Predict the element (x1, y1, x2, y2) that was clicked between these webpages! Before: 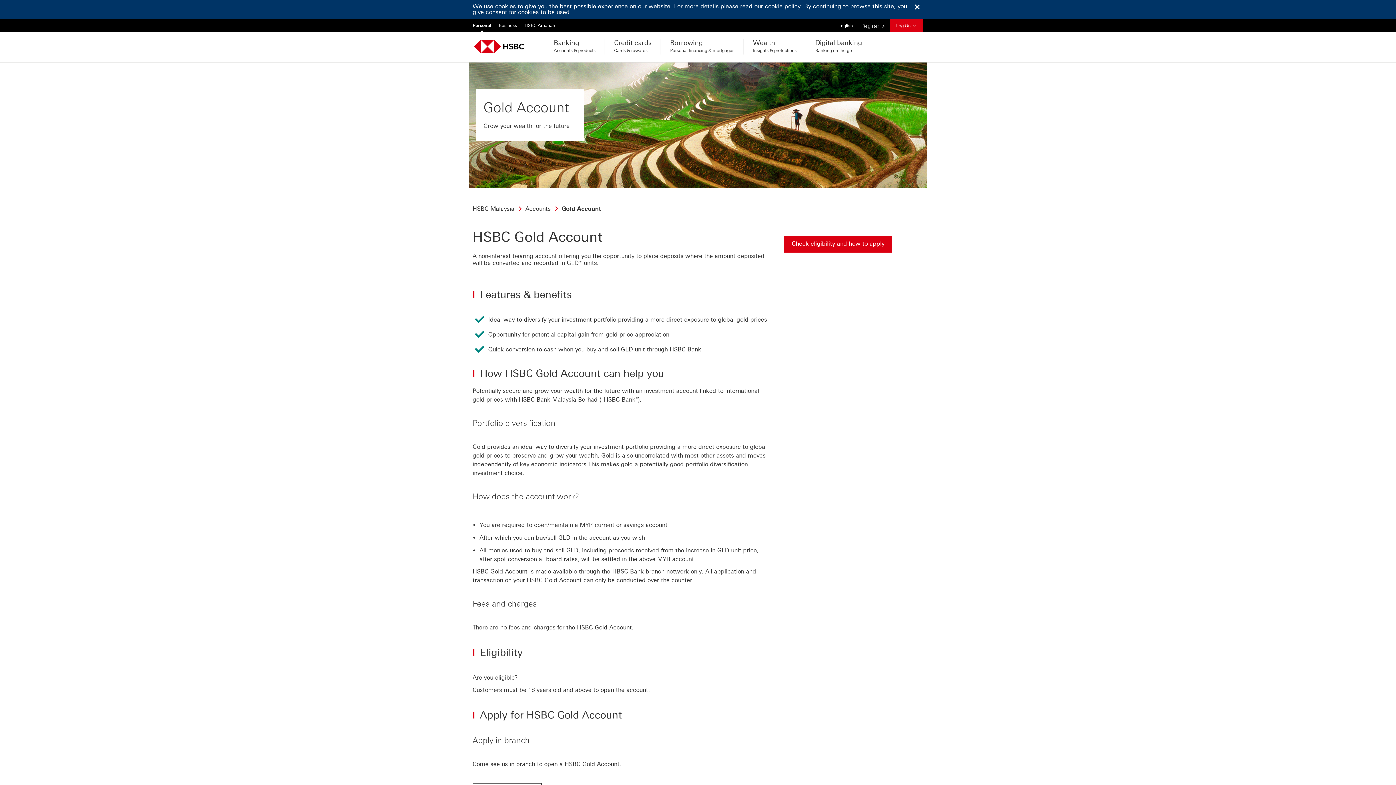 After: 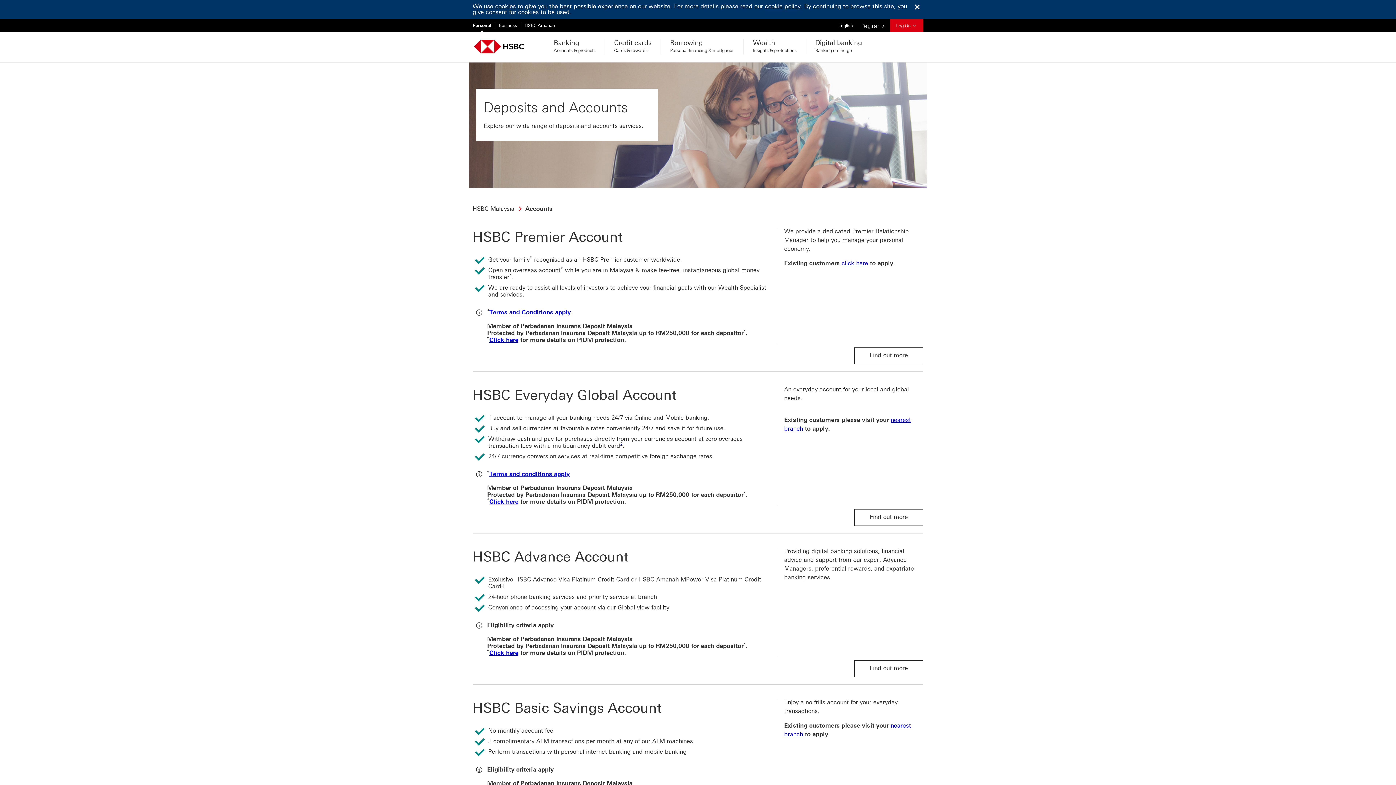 Action: bbox: (525, 204, 561, 212) label: Accounts 